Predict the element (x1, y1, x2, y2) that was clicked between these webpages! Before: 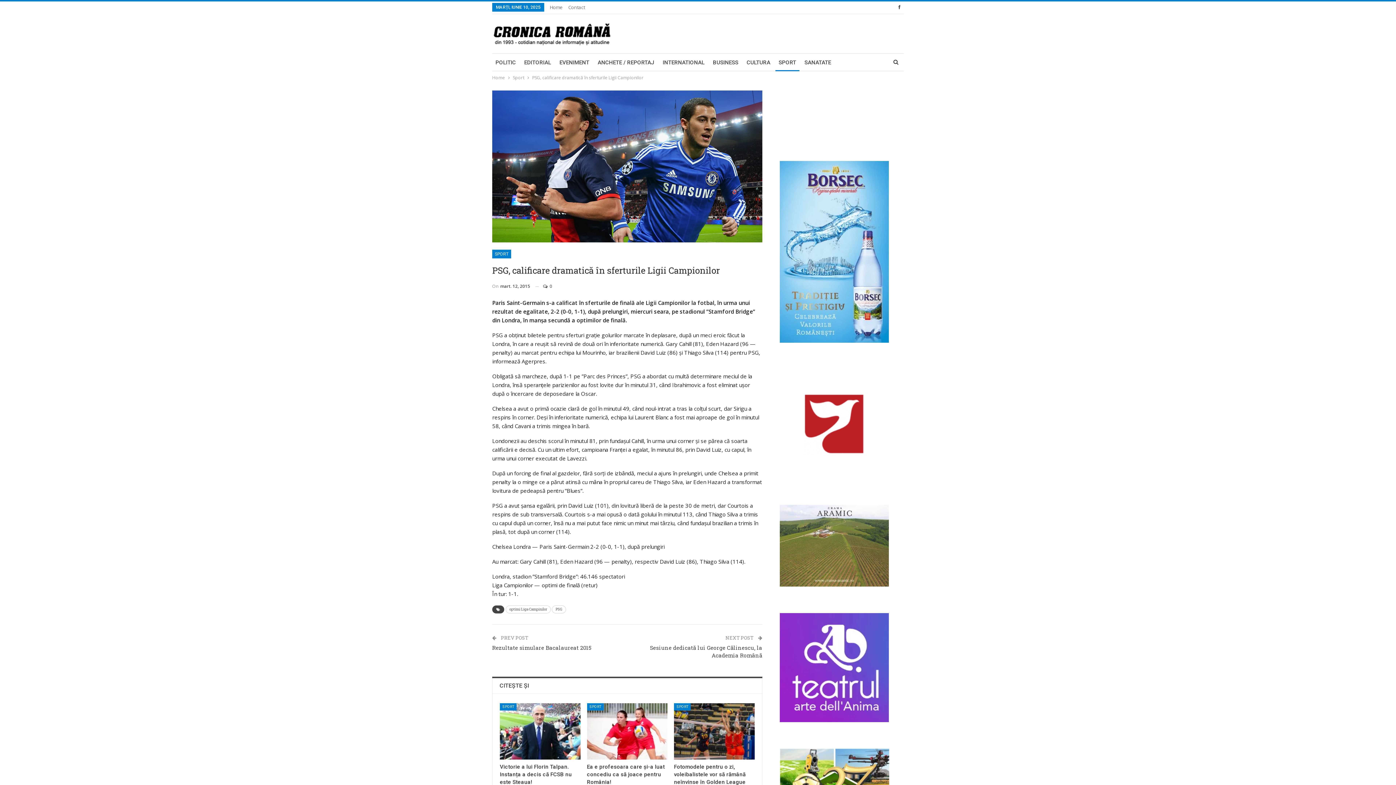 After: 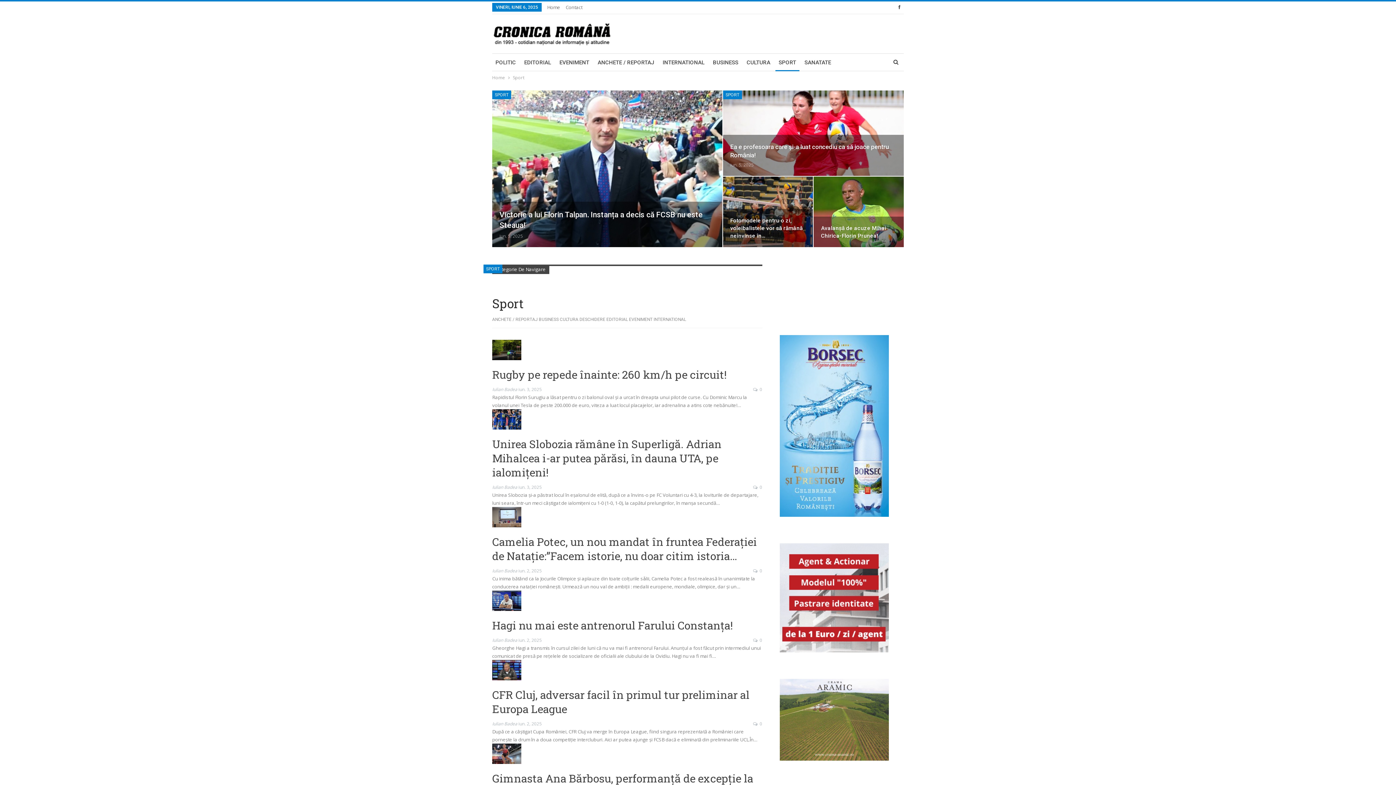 Action: label: SPORT bbox: (775, 53, 799, 71)